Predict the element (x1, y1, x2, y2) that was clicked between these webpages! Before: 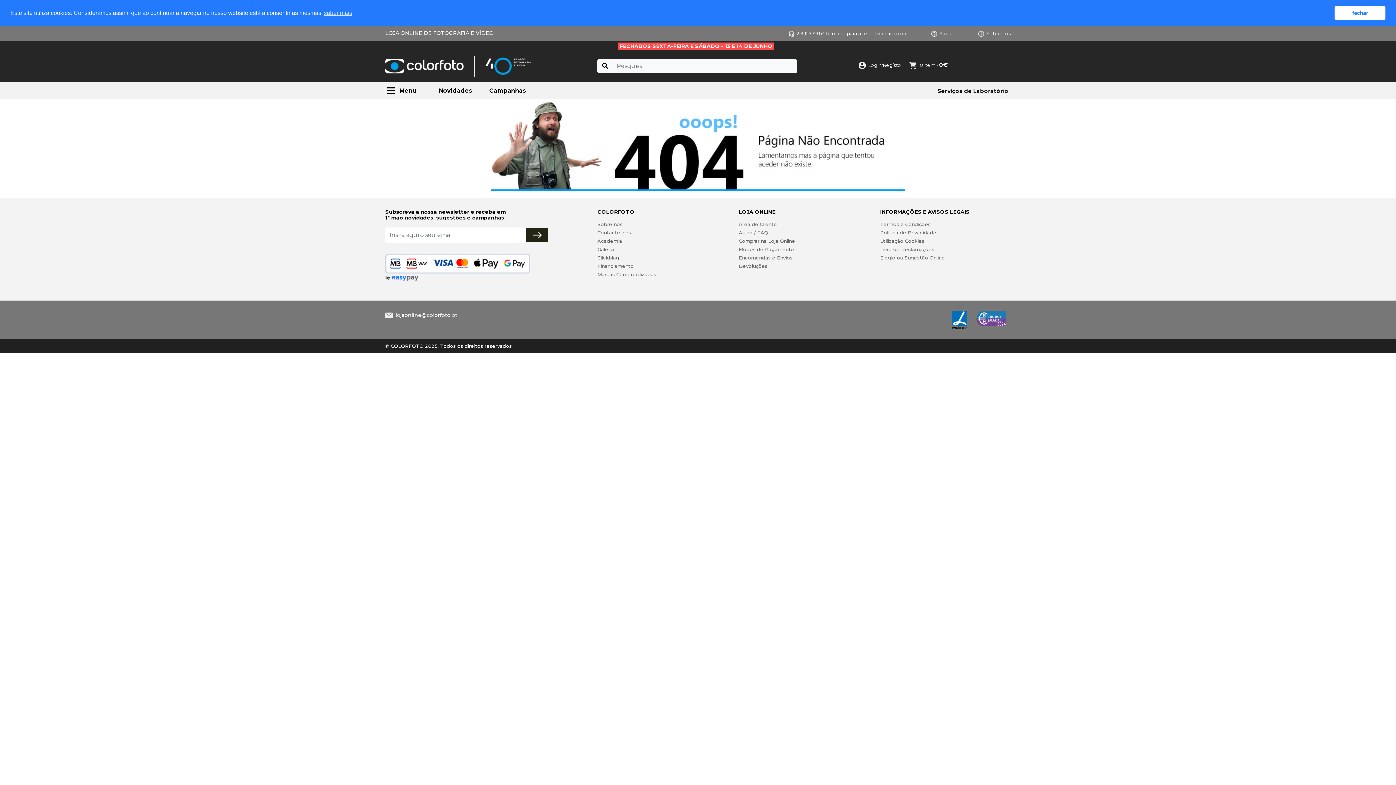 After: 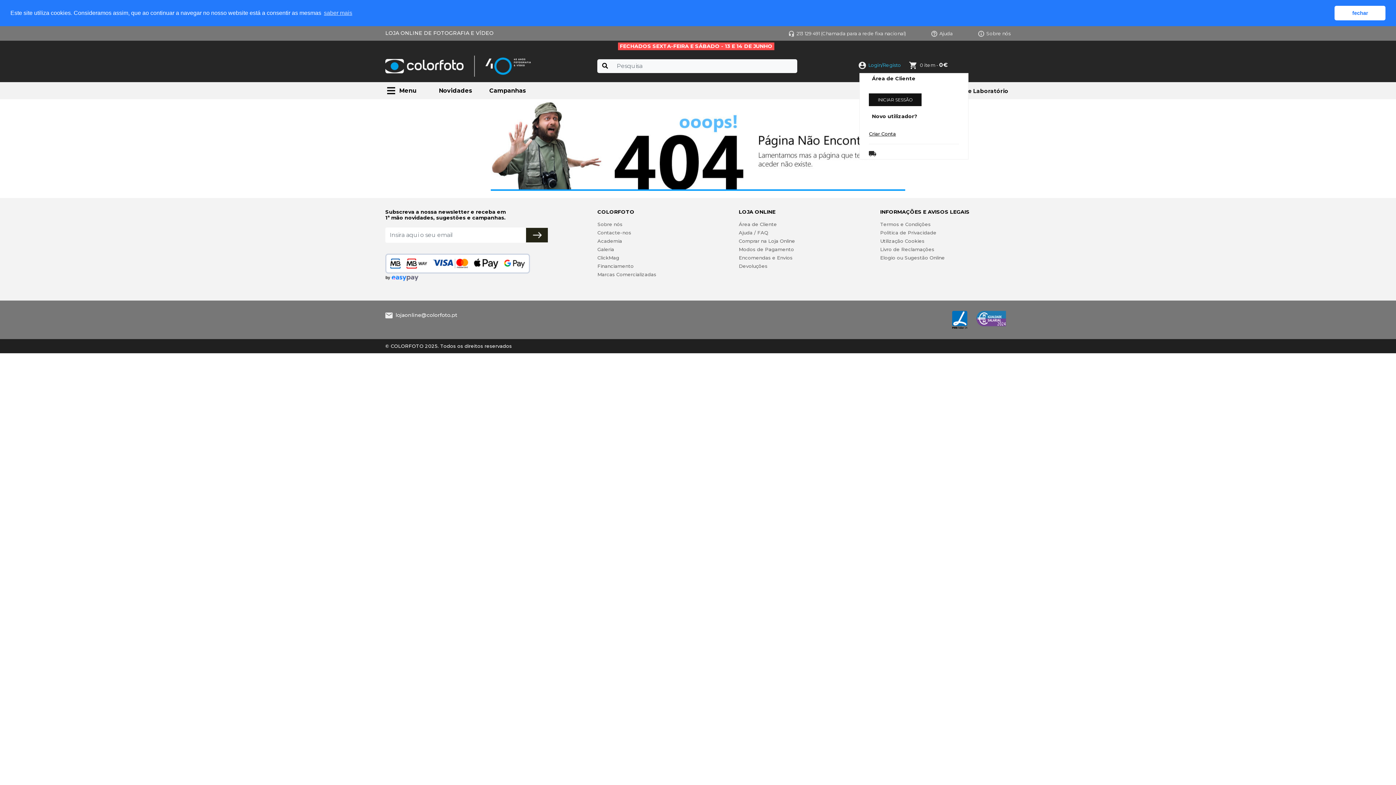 Action: label: Login/Registo bbox: (859, 62, 901, 67)